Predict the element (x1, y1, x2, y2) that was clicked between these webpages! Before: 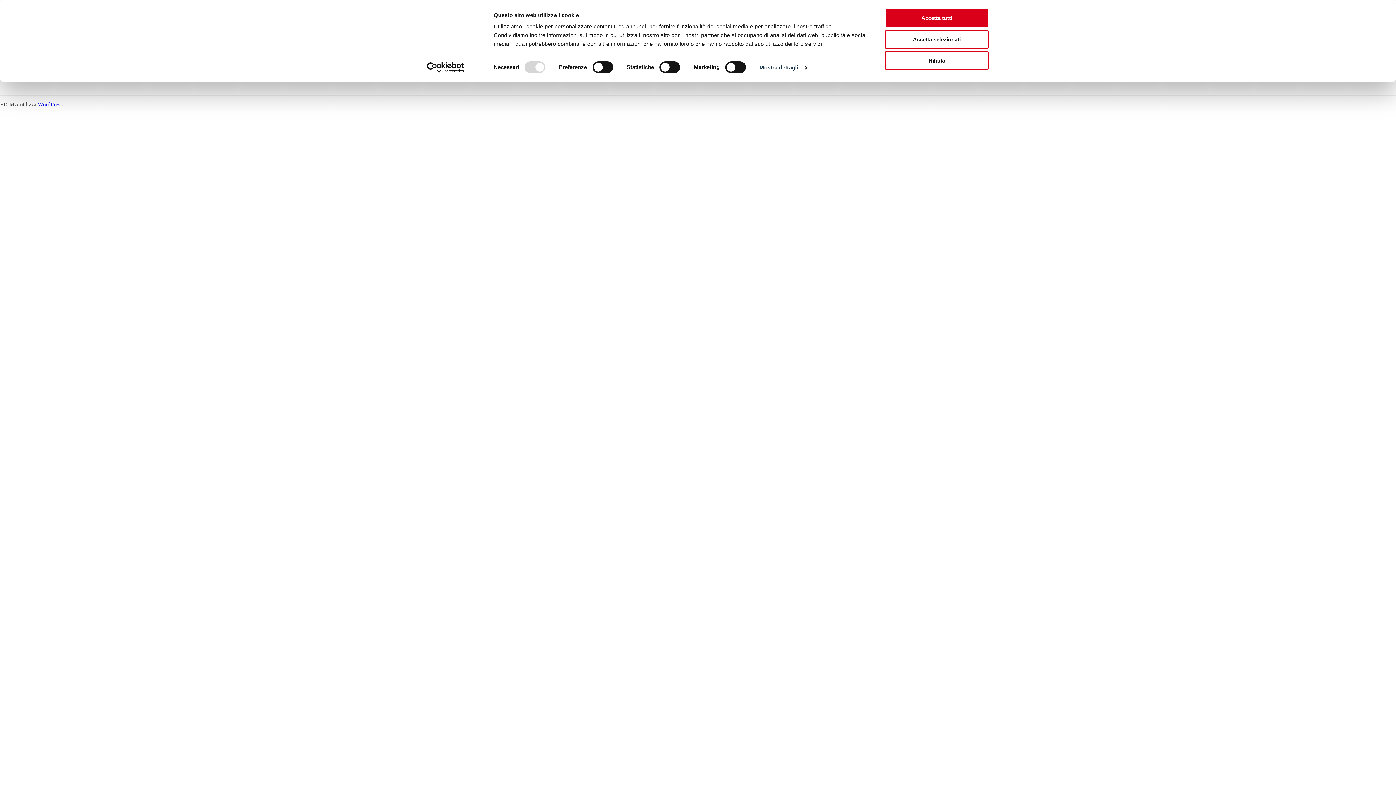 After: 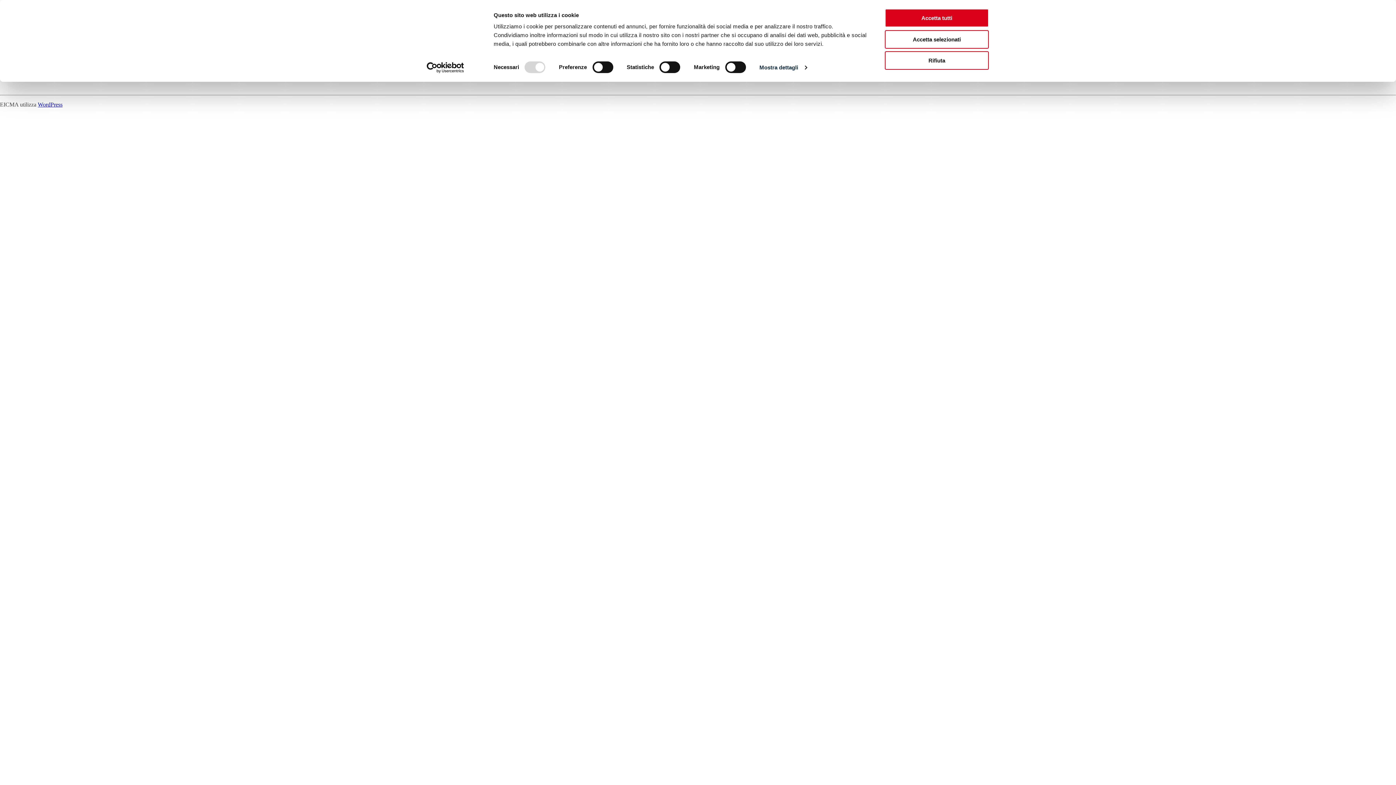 Action: label: Usercentrics Cookiebot - opens in a new window bbox: (413, 62, 477, 73)